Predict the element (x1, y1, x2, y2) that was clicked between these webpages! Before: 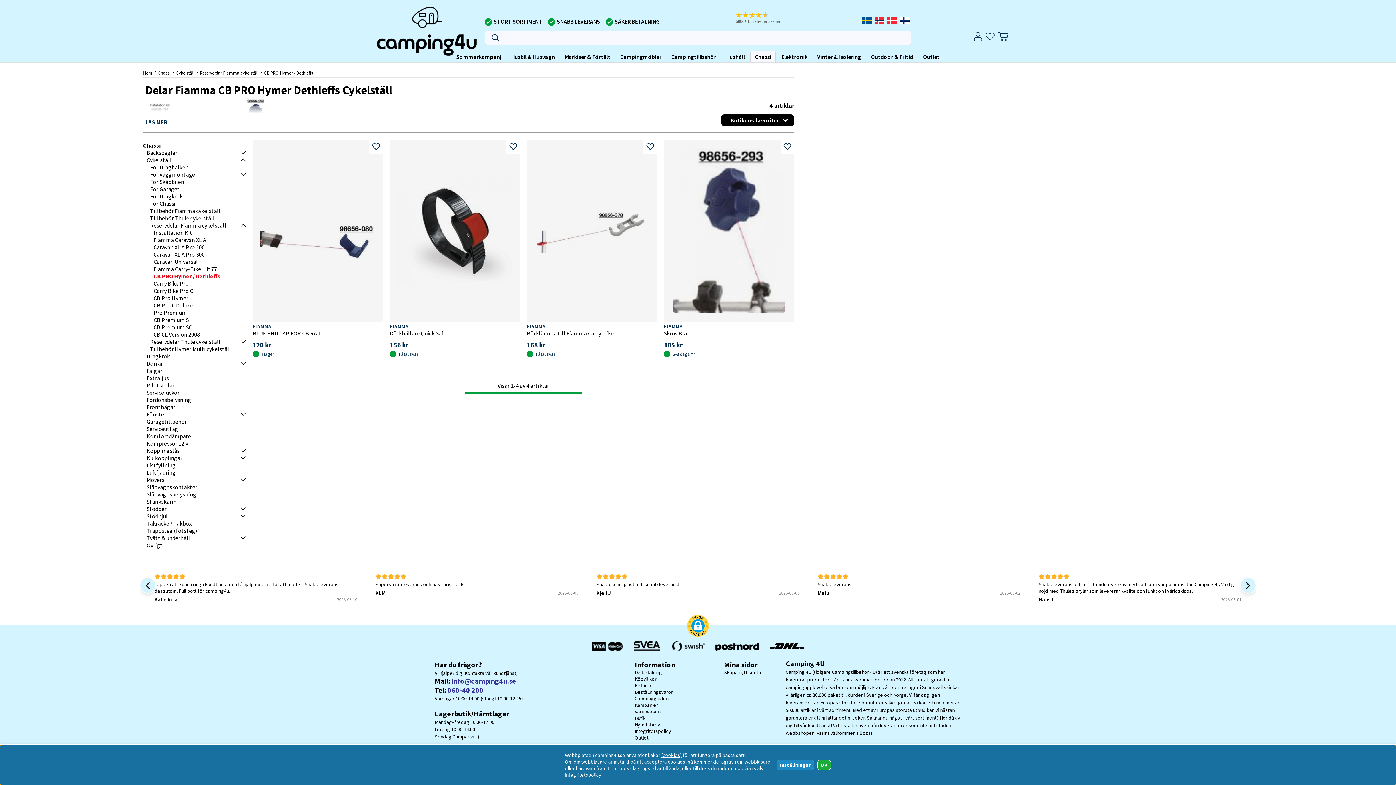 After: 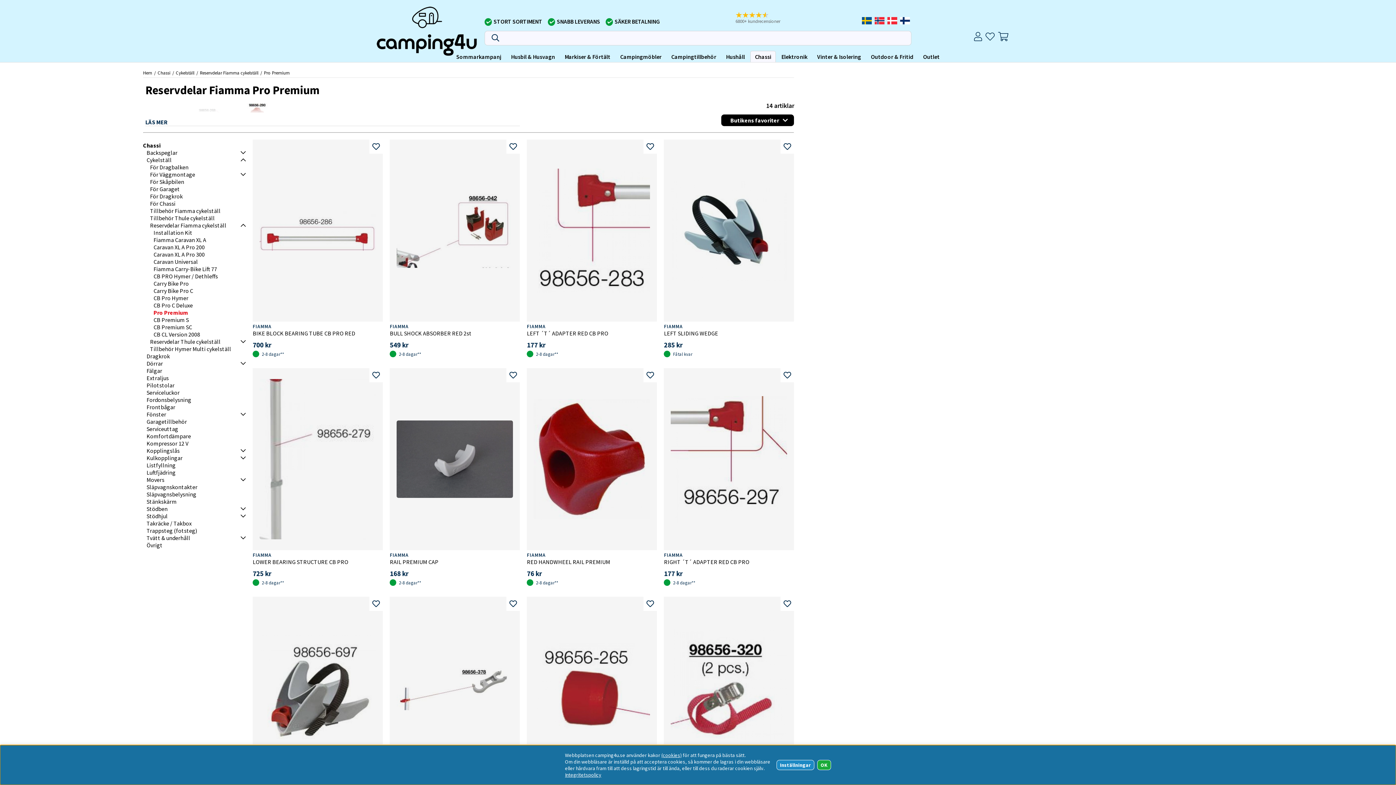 Action: label: Pro Premium bbox: (153, 309, 187, 316)